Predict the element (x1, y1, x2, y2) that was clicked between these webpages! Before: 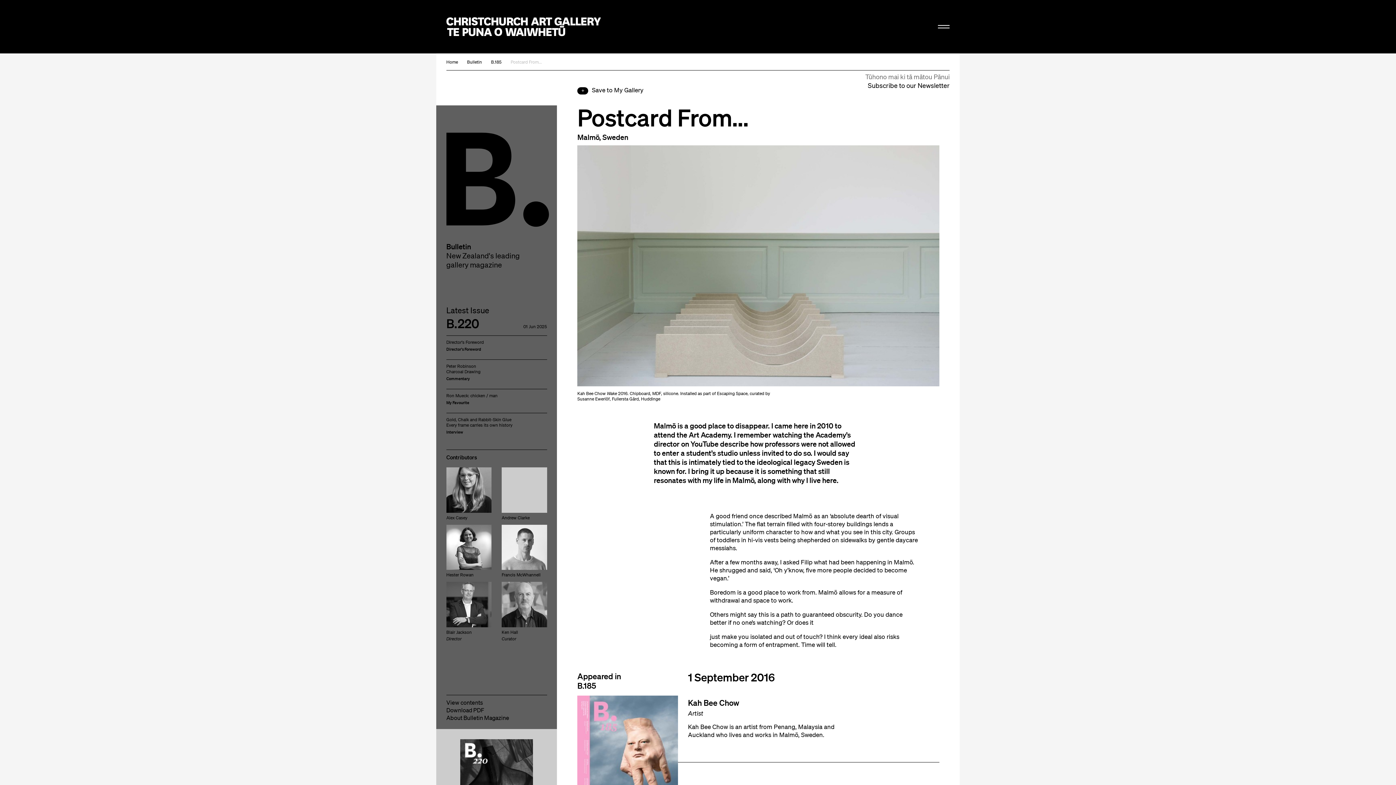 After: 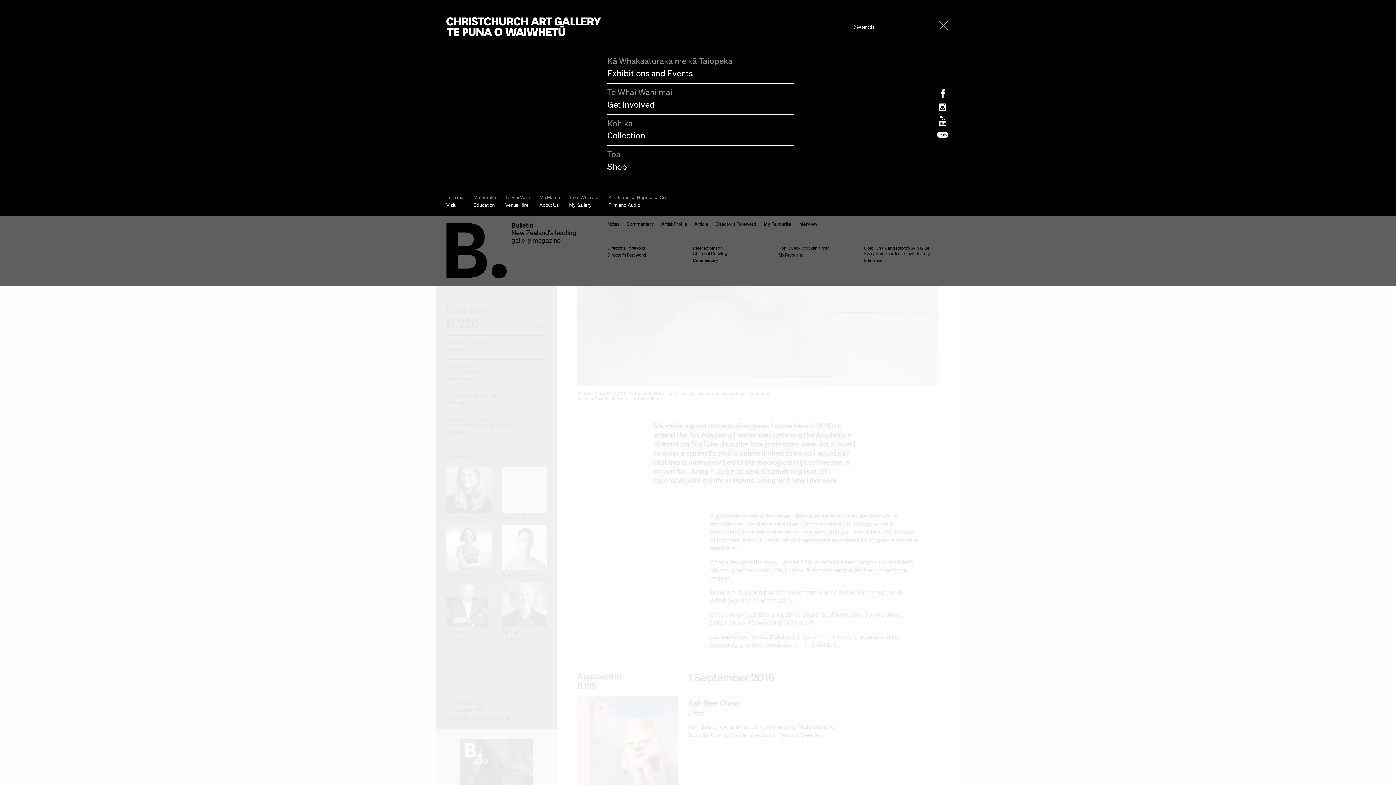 Action: bbox: (932, 16, 955, 35)